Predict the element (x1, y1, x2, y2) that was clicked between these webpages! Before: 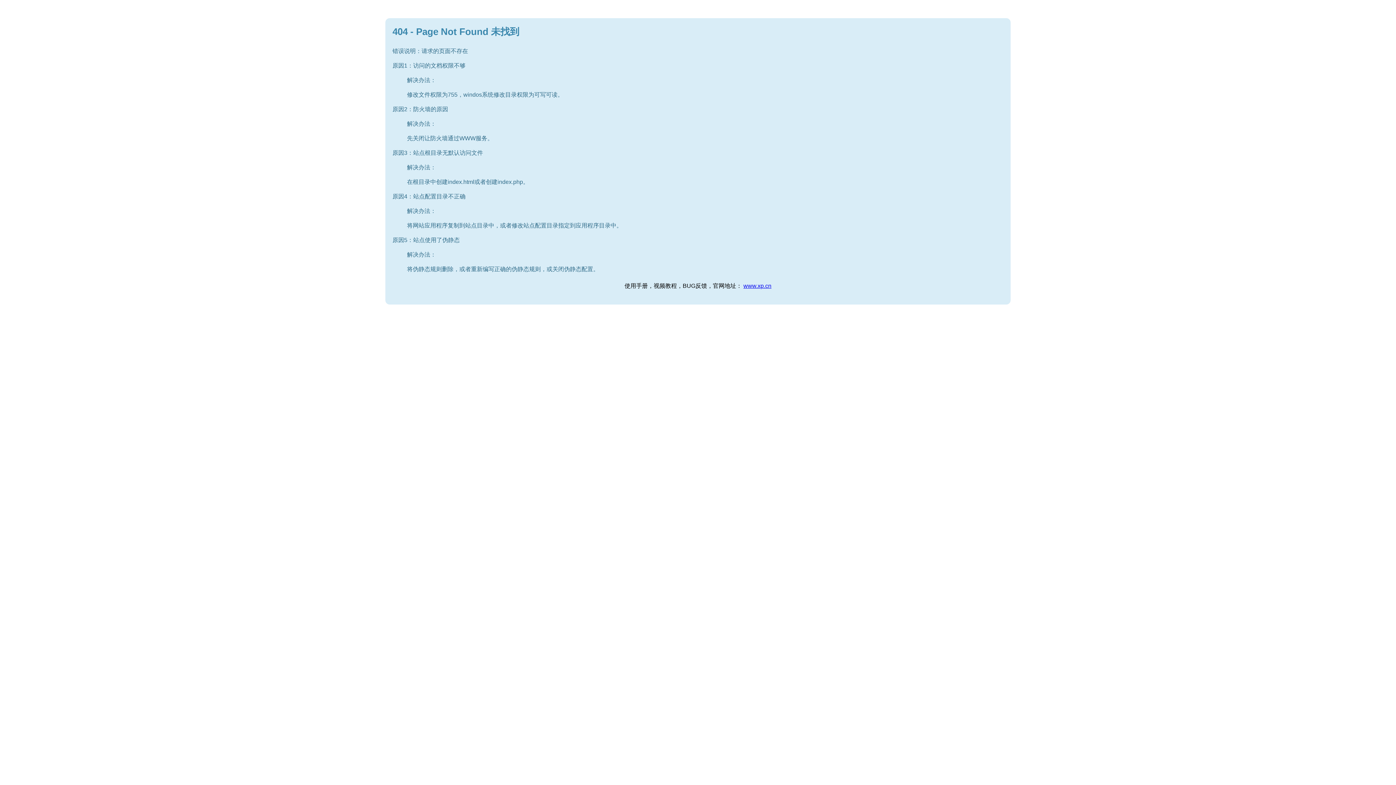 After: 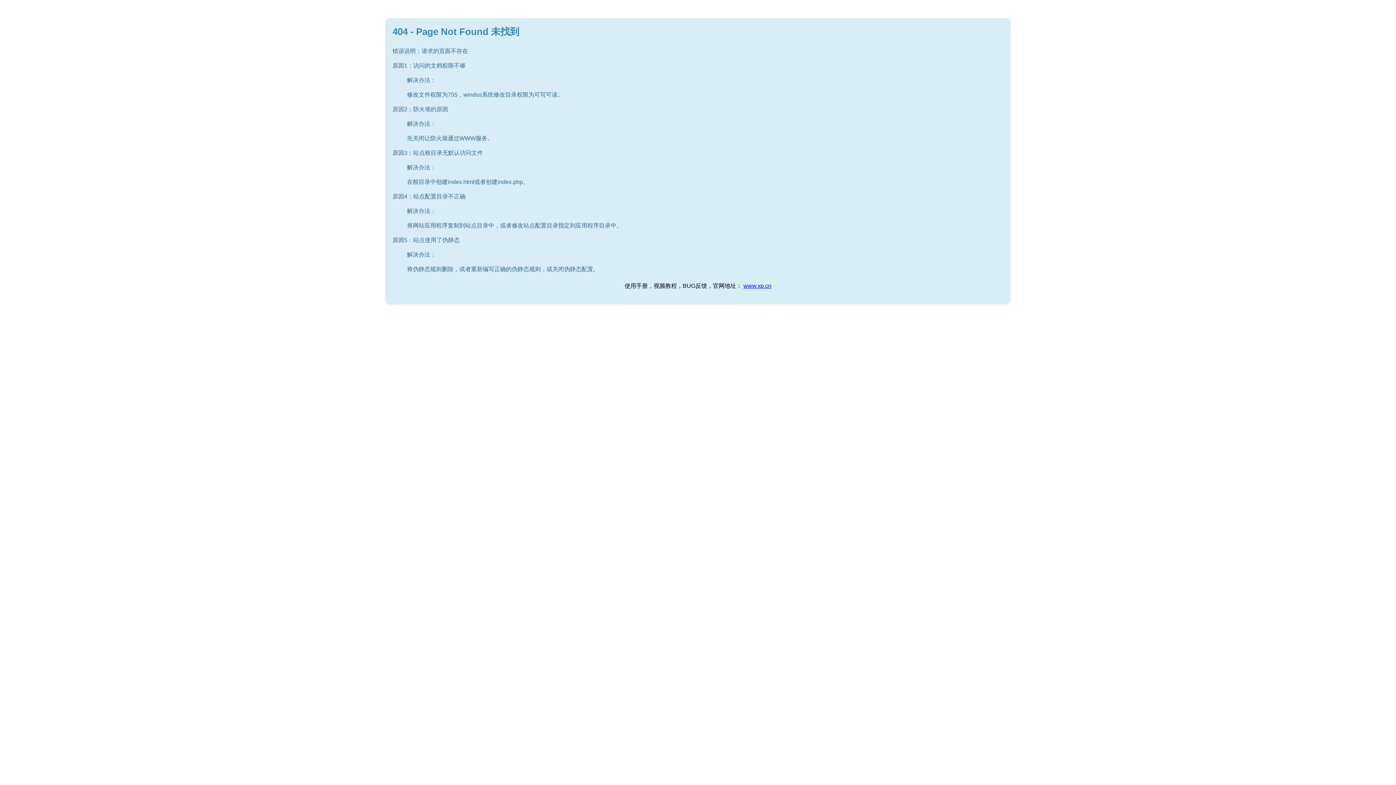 Action: label: www.xp.cn bbox: (743, 282, 771, 289)